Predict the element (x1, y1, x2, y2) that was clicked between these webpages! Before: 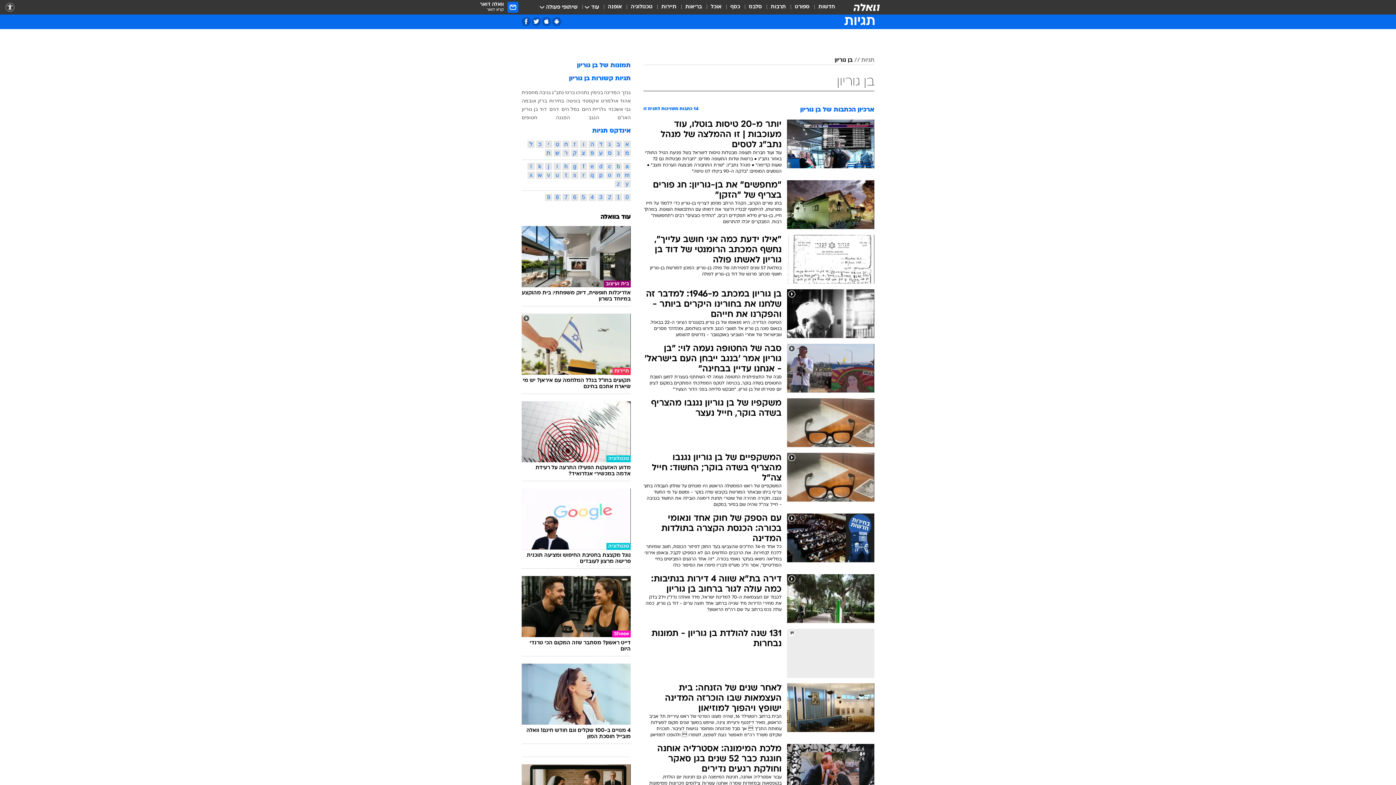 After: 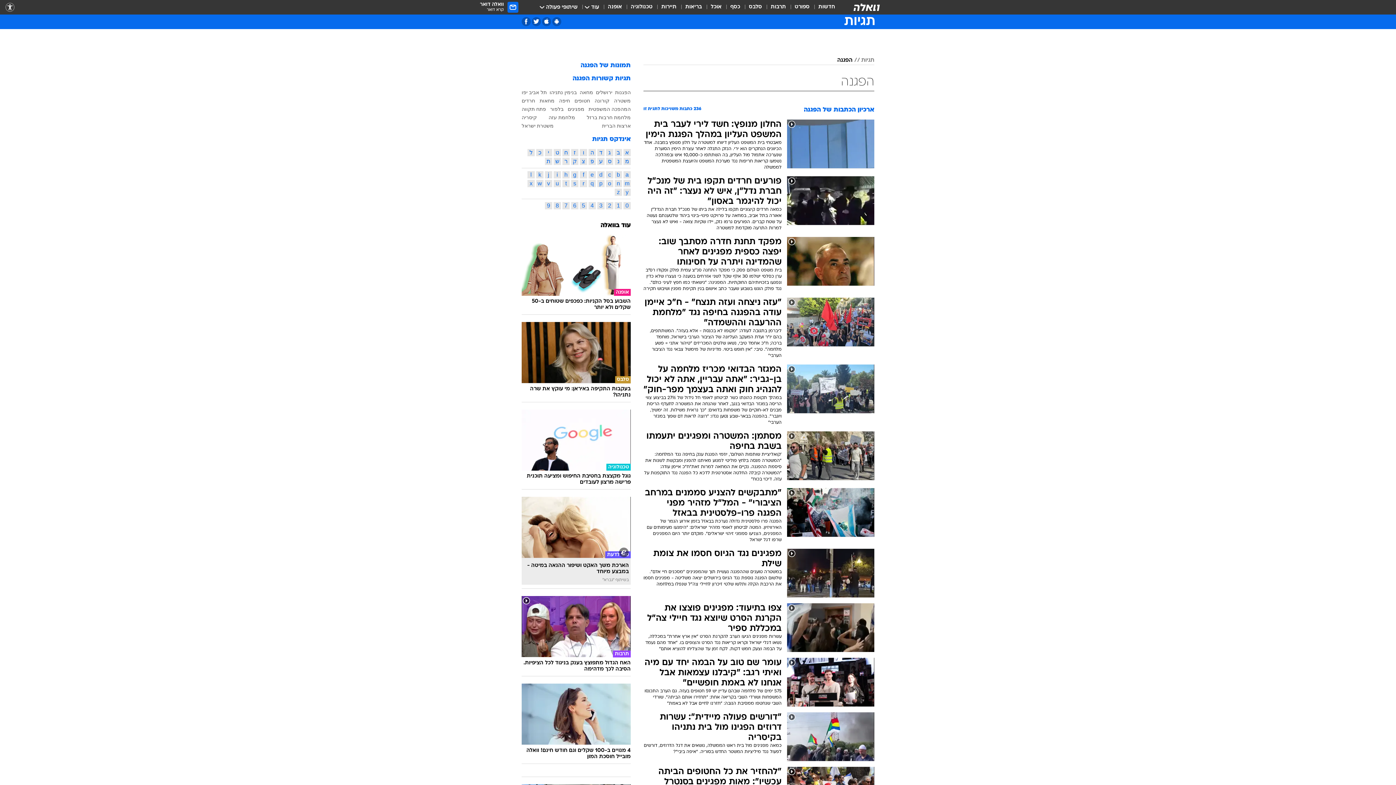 Action: bbox: (556, 114, 570, 120) label: הפגנה